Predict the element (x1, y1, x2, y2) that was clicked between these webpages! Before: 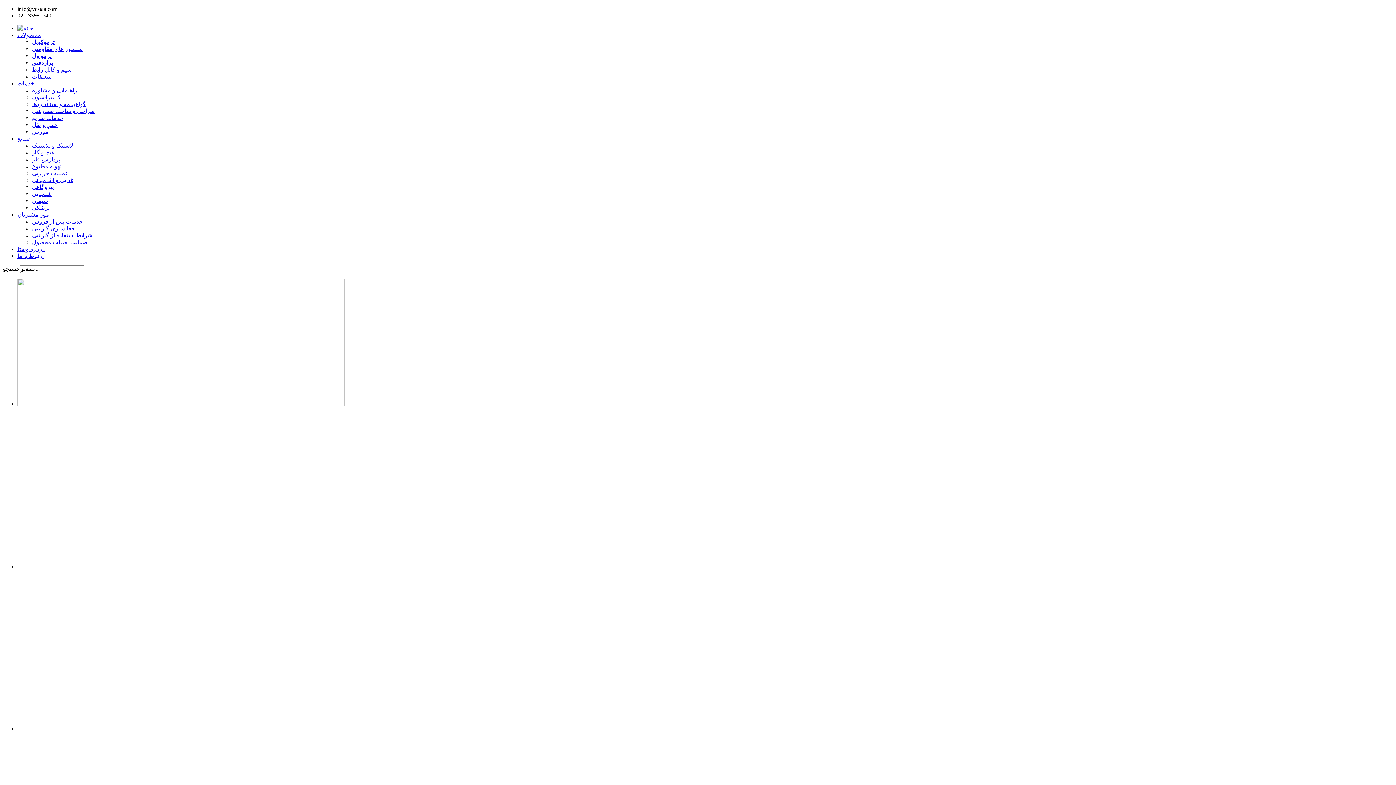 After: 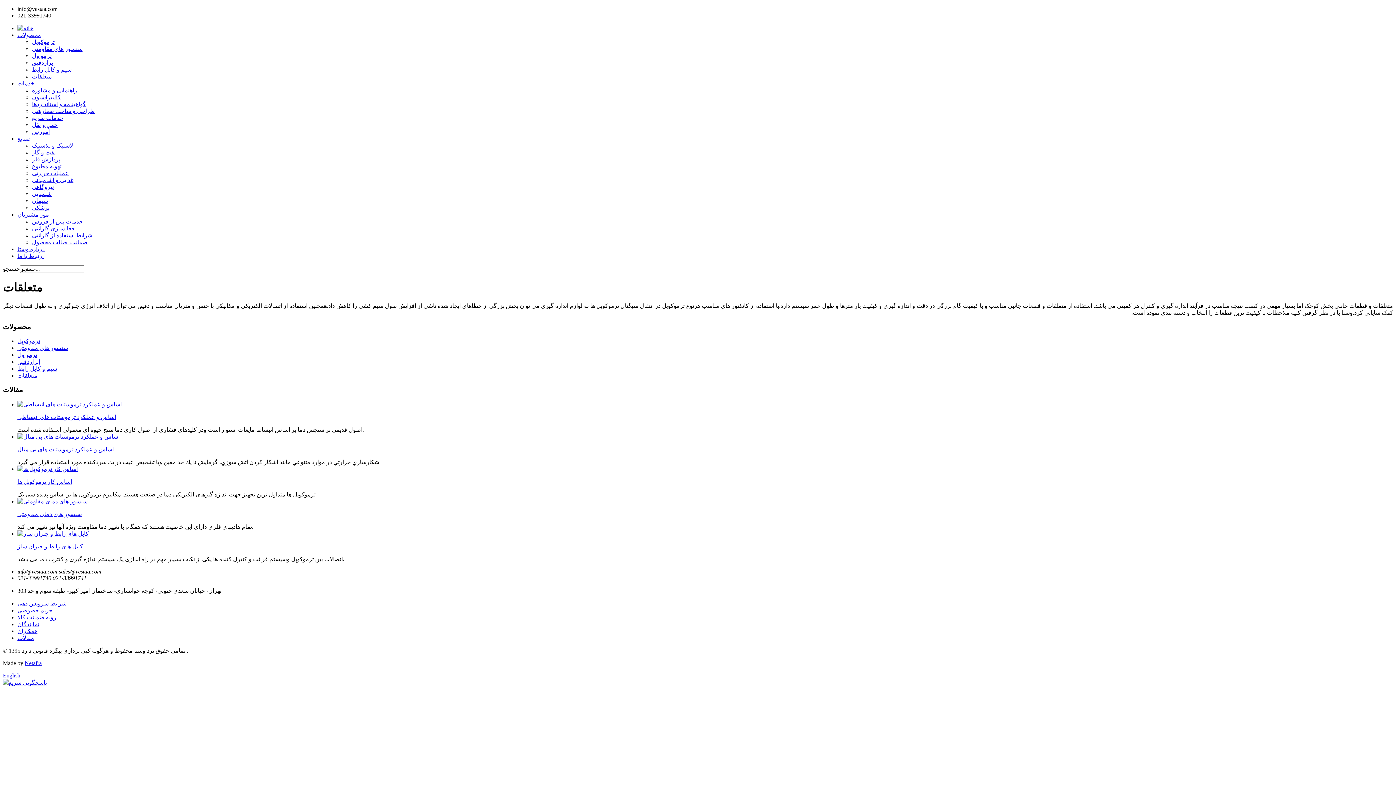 Action: label: متعلقات bbox: (32, 73, 52, 79)